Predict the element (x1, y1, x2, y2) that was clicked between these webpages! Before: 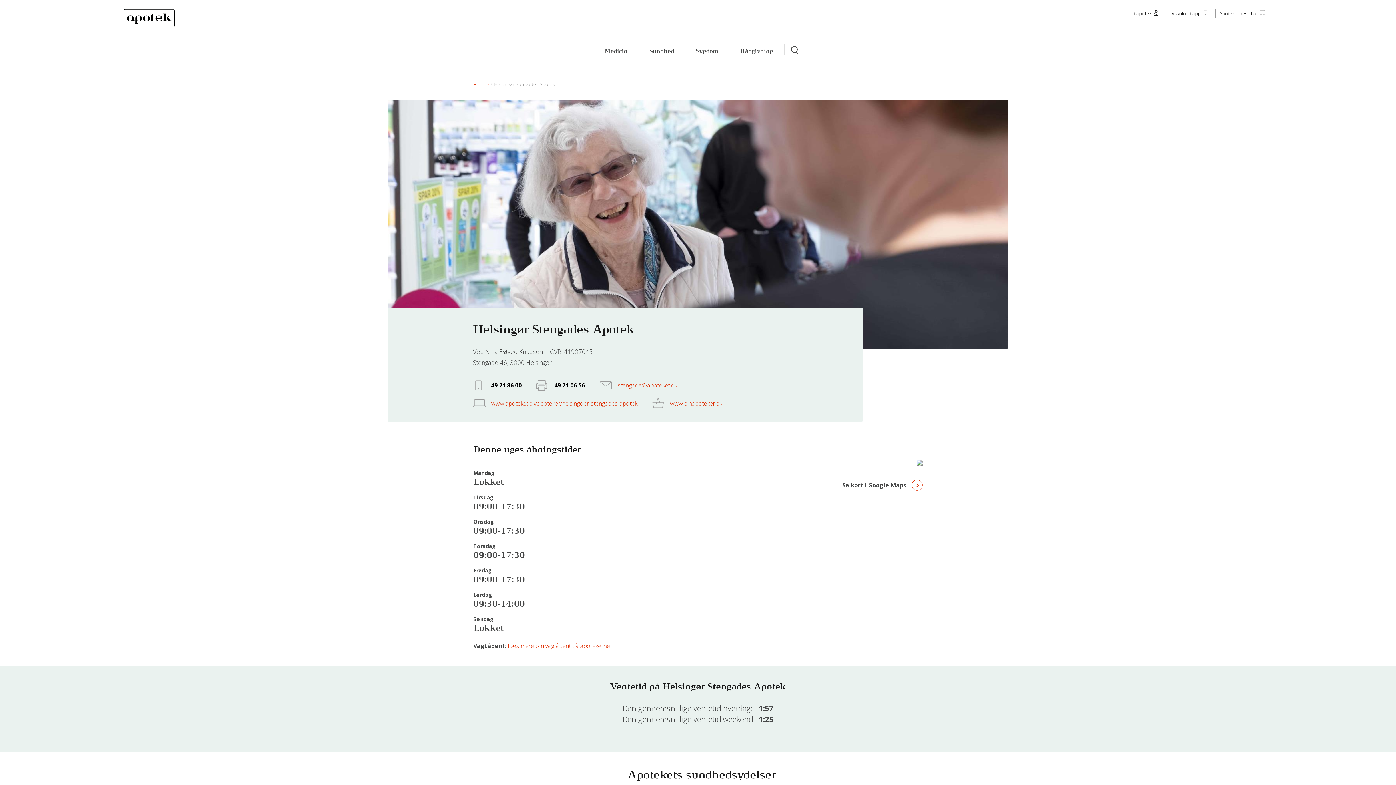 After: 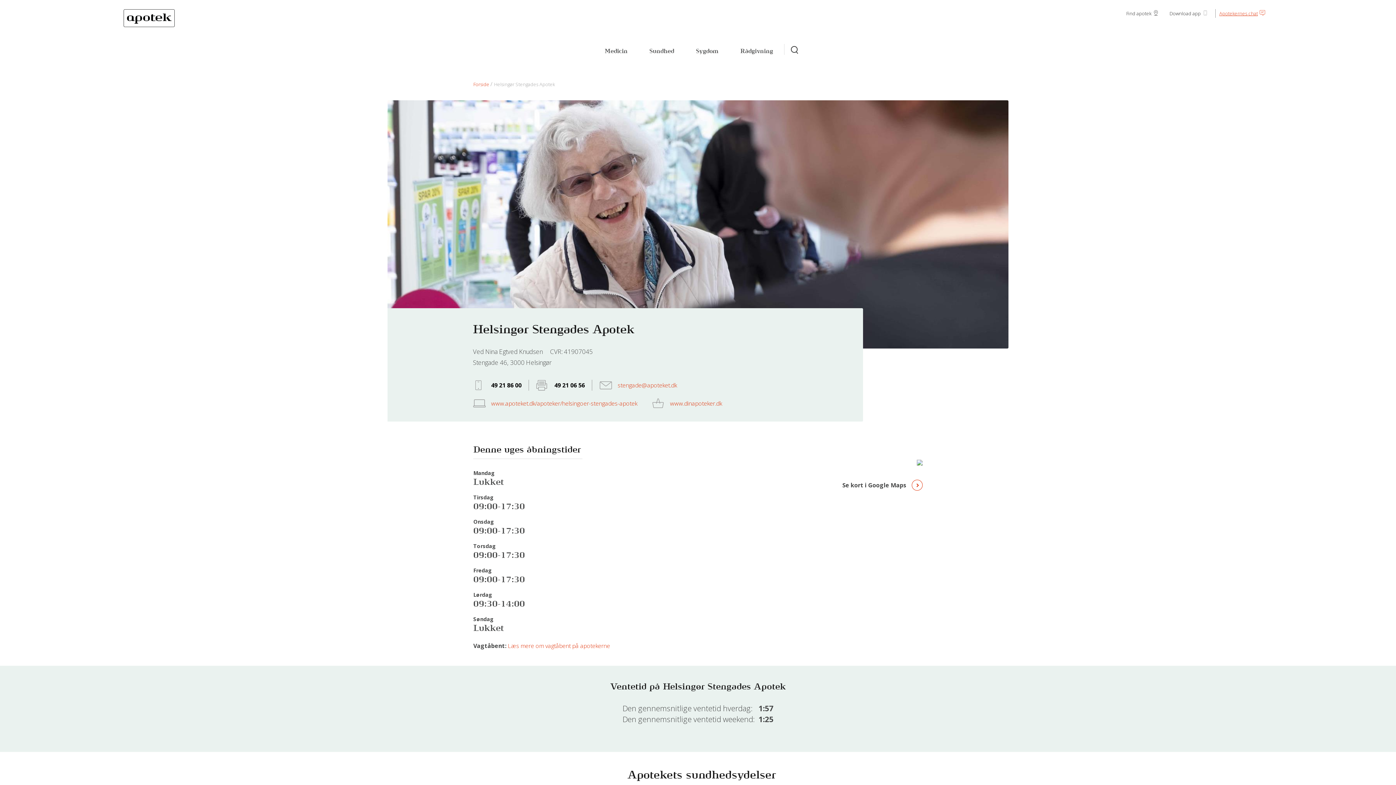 Action: bbox: (1215, 9, 1272, 17) label: Apotekernes chat